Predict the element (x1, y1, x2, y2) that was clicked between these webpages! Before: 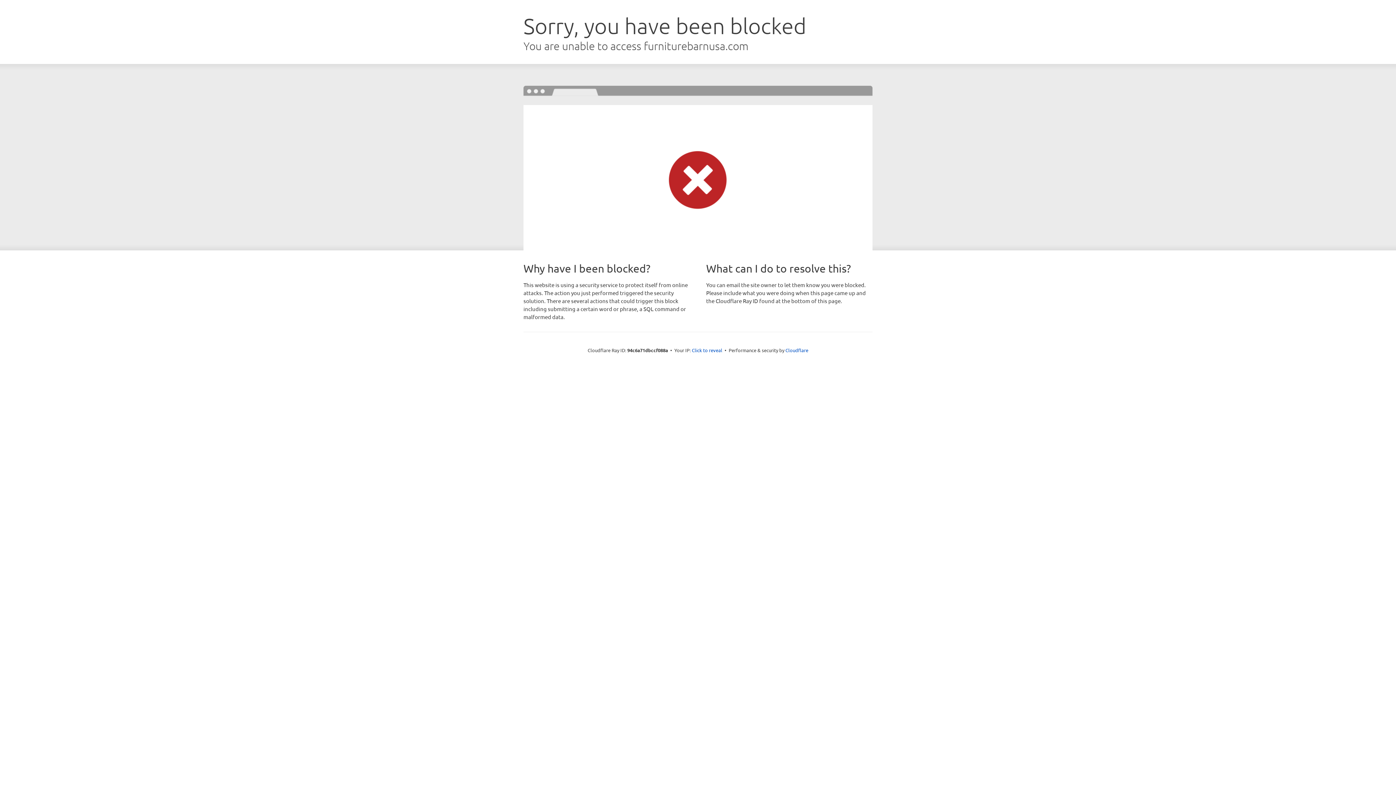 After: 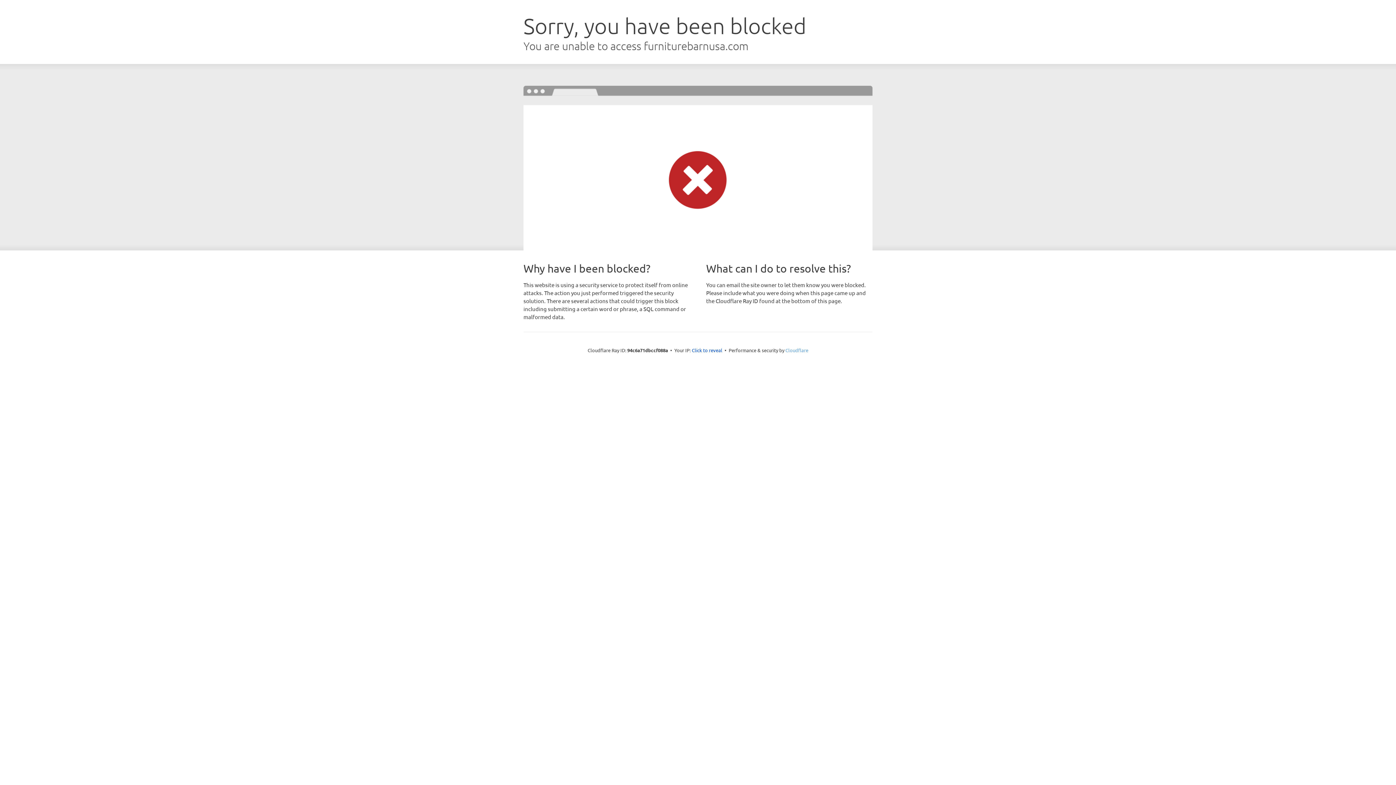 Action: label: Cloudflare bbox: (785, 347, 808, 353)